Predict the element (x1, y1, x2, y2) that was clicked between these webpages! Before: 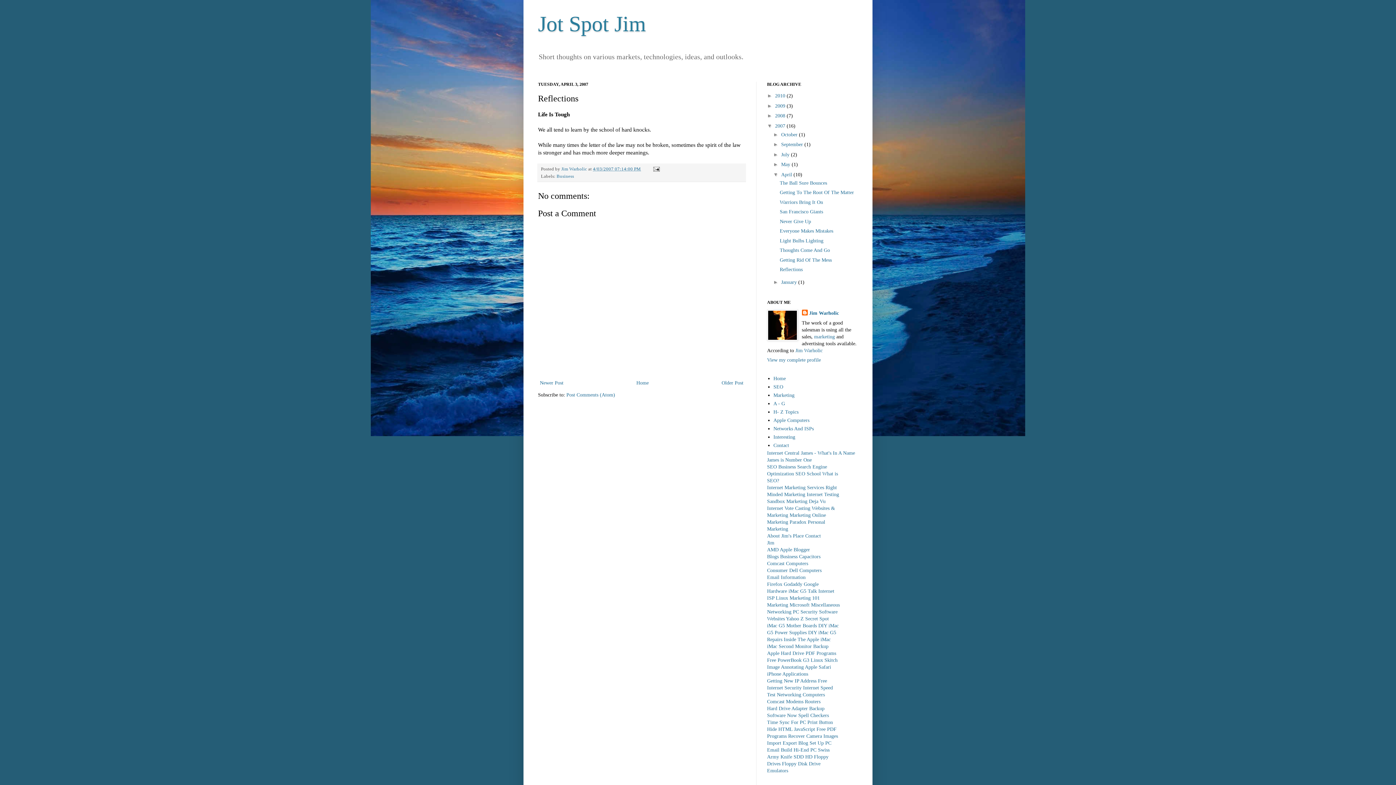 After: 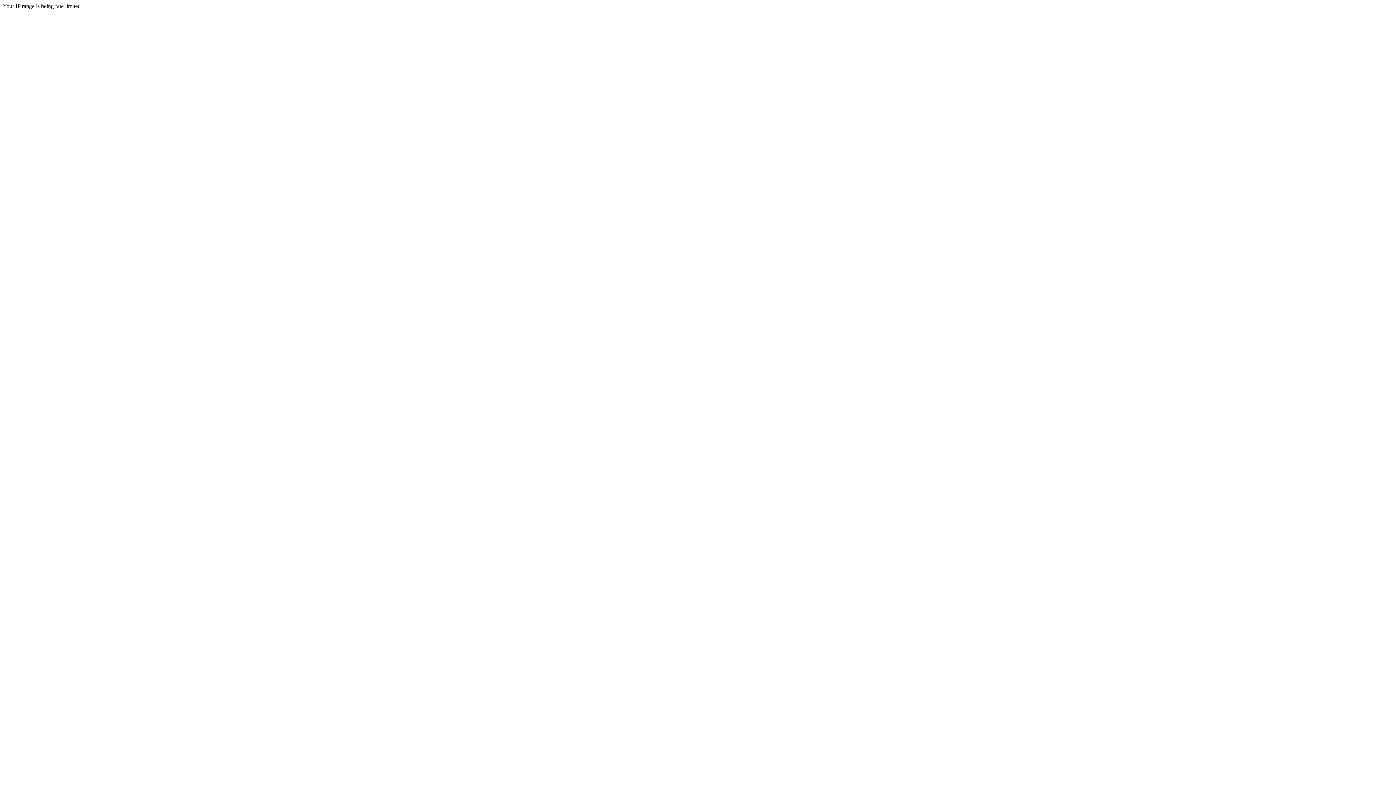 Action: bbox: (780, 547, 792, 552) label: Apple